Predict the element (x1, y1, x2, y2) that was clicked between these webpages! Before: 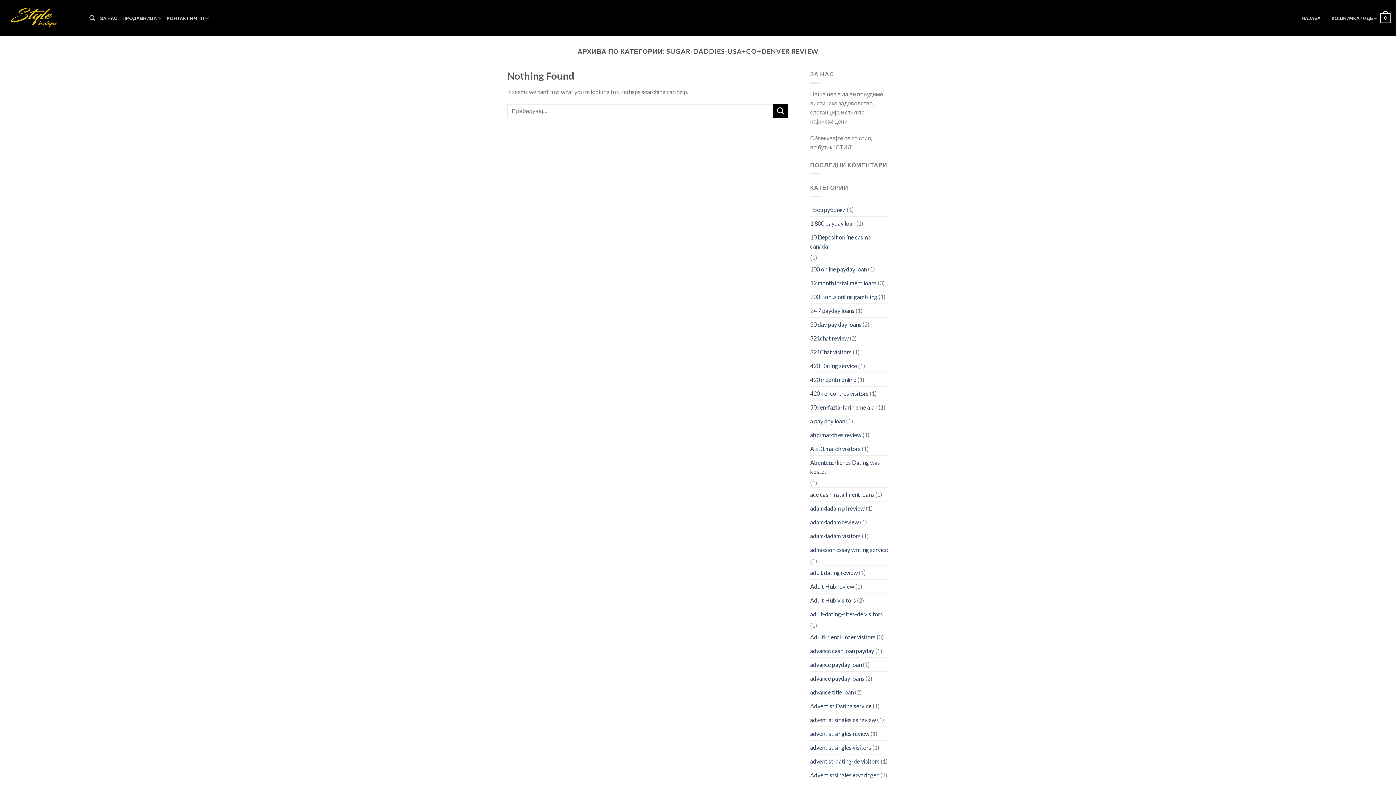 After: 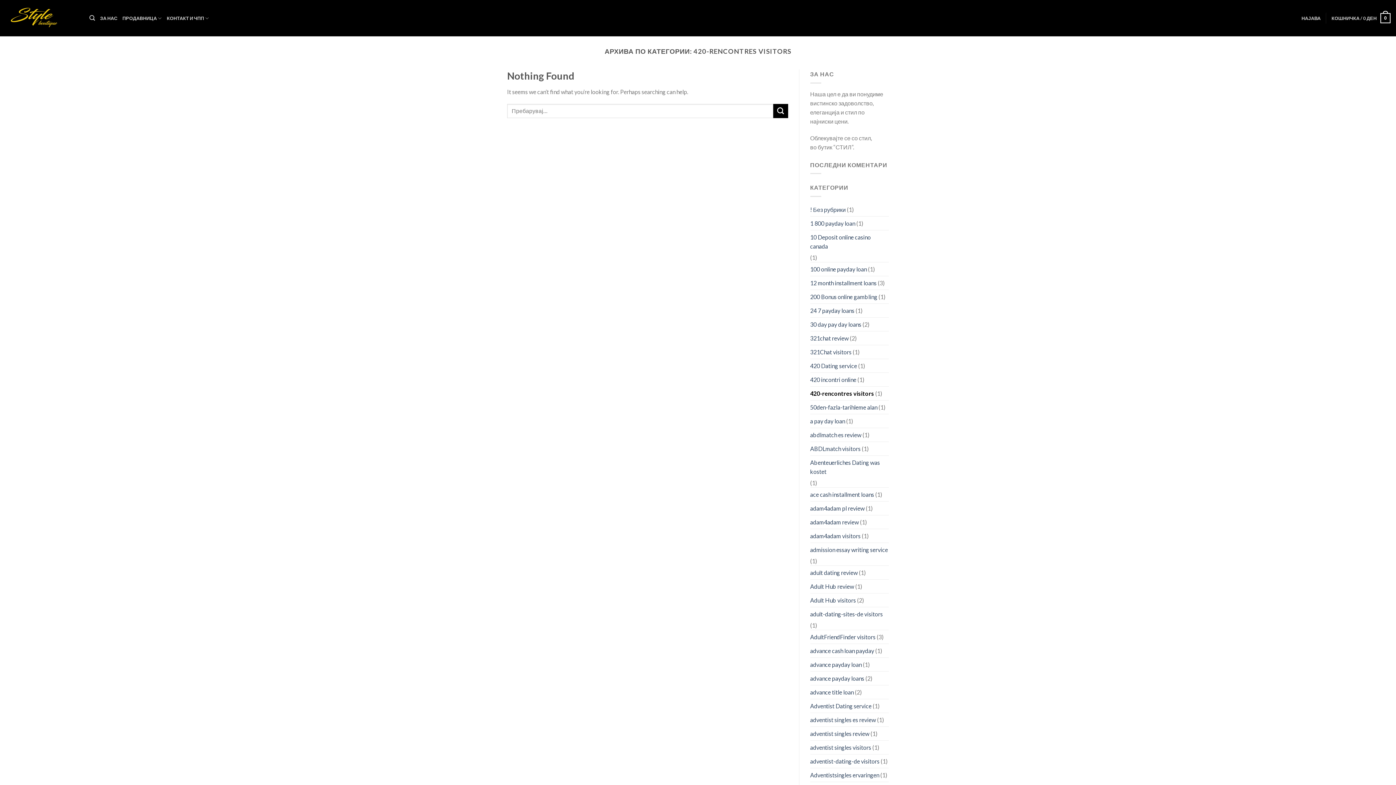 Action: bbox: (810, 386, 868, 400) label: 420-rencontres visitors